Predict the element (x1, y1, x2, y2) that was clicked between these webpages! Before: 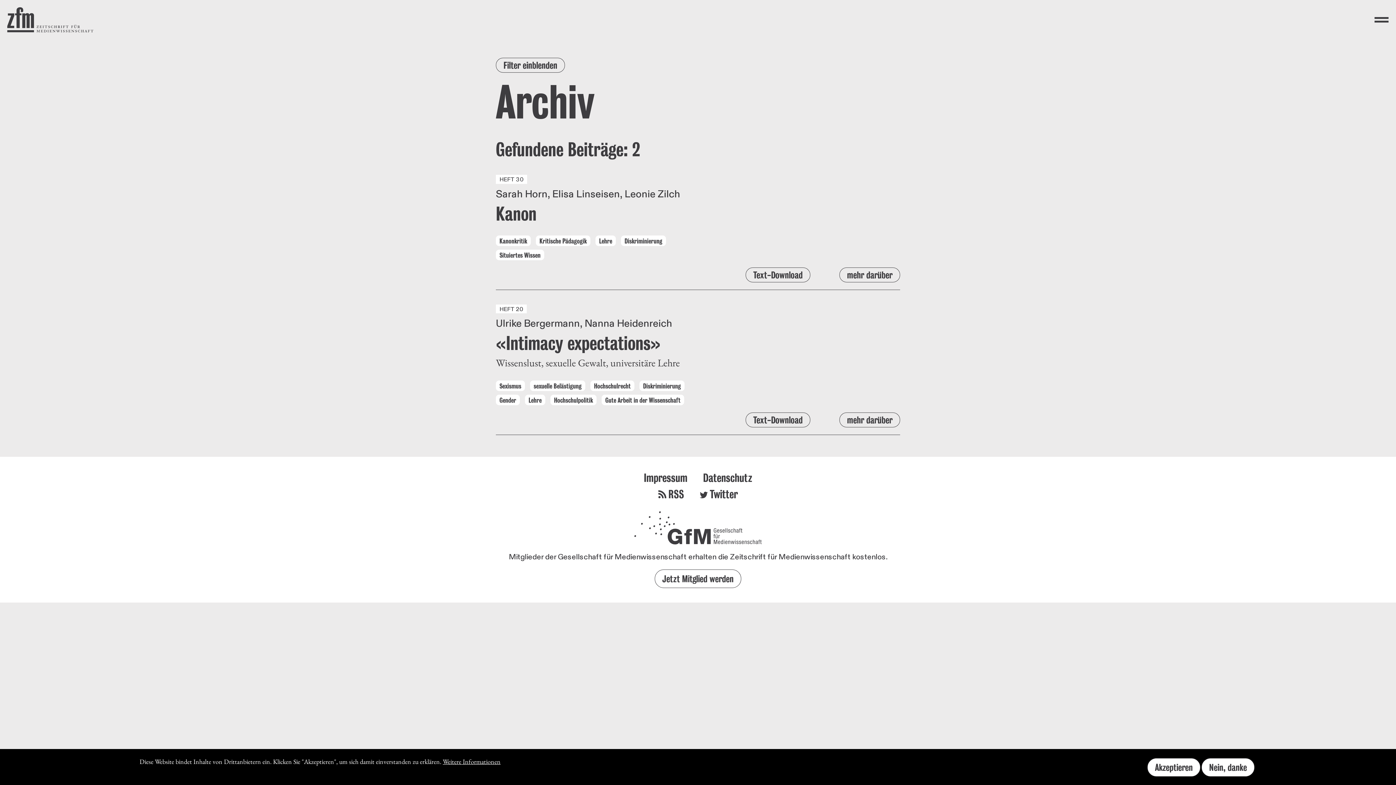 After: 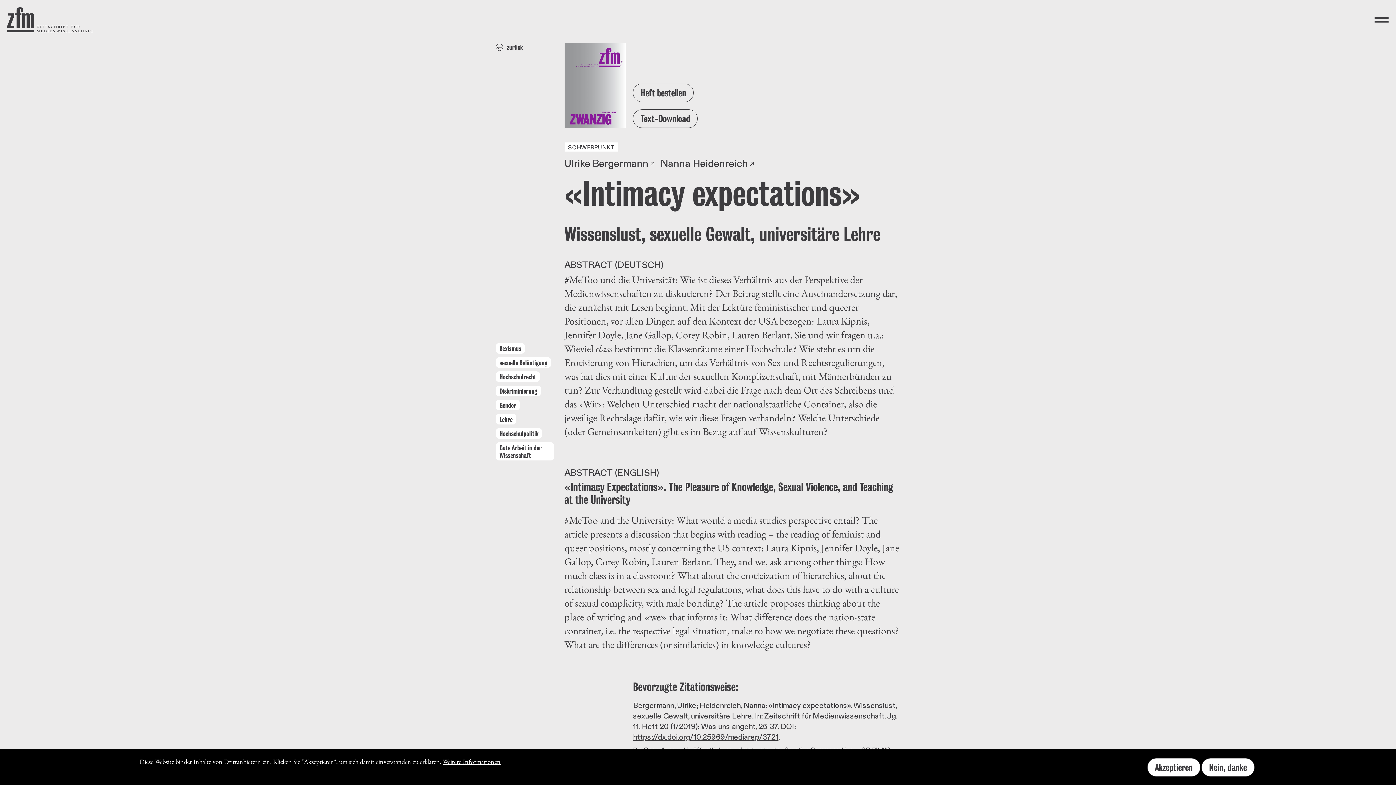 Action: bbox: (745, 412, 810, 427) label: Text-Download